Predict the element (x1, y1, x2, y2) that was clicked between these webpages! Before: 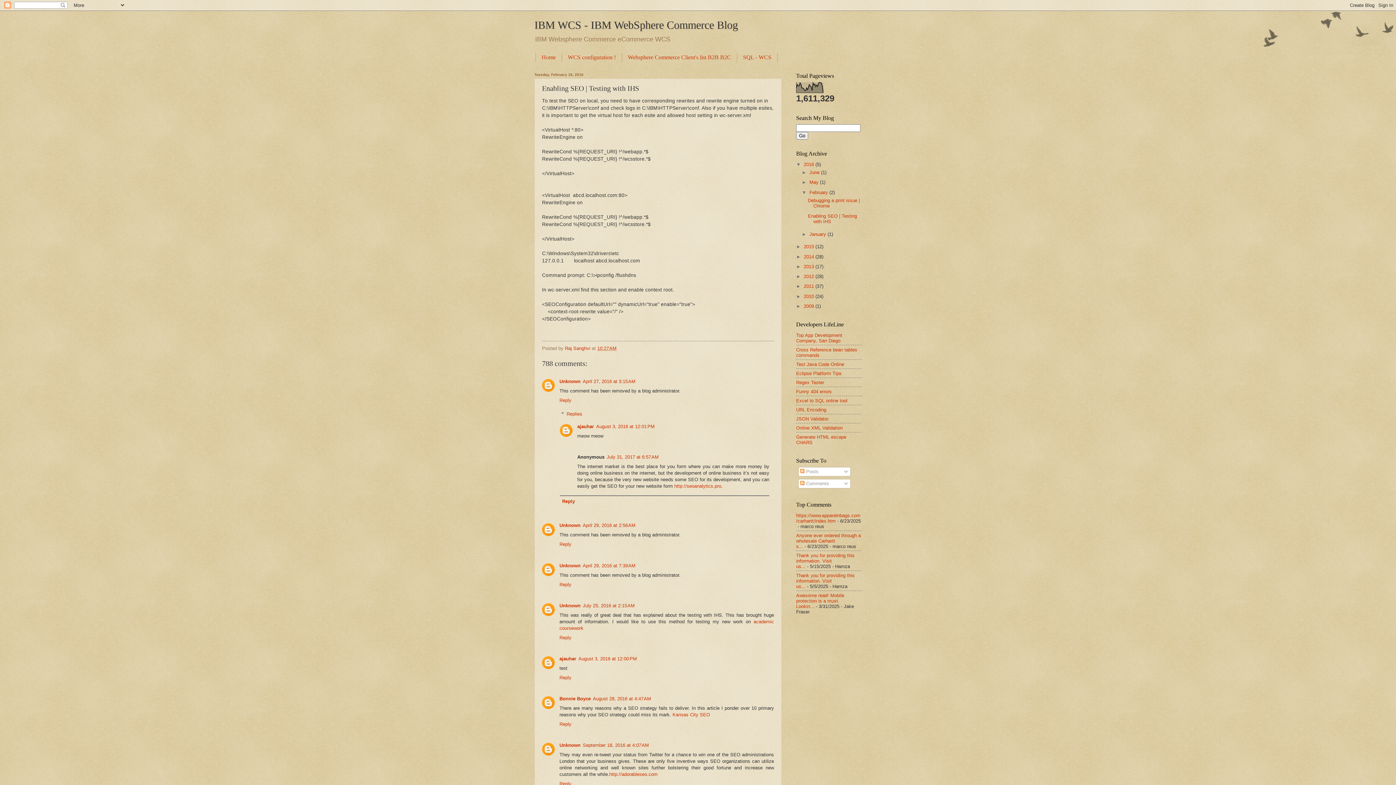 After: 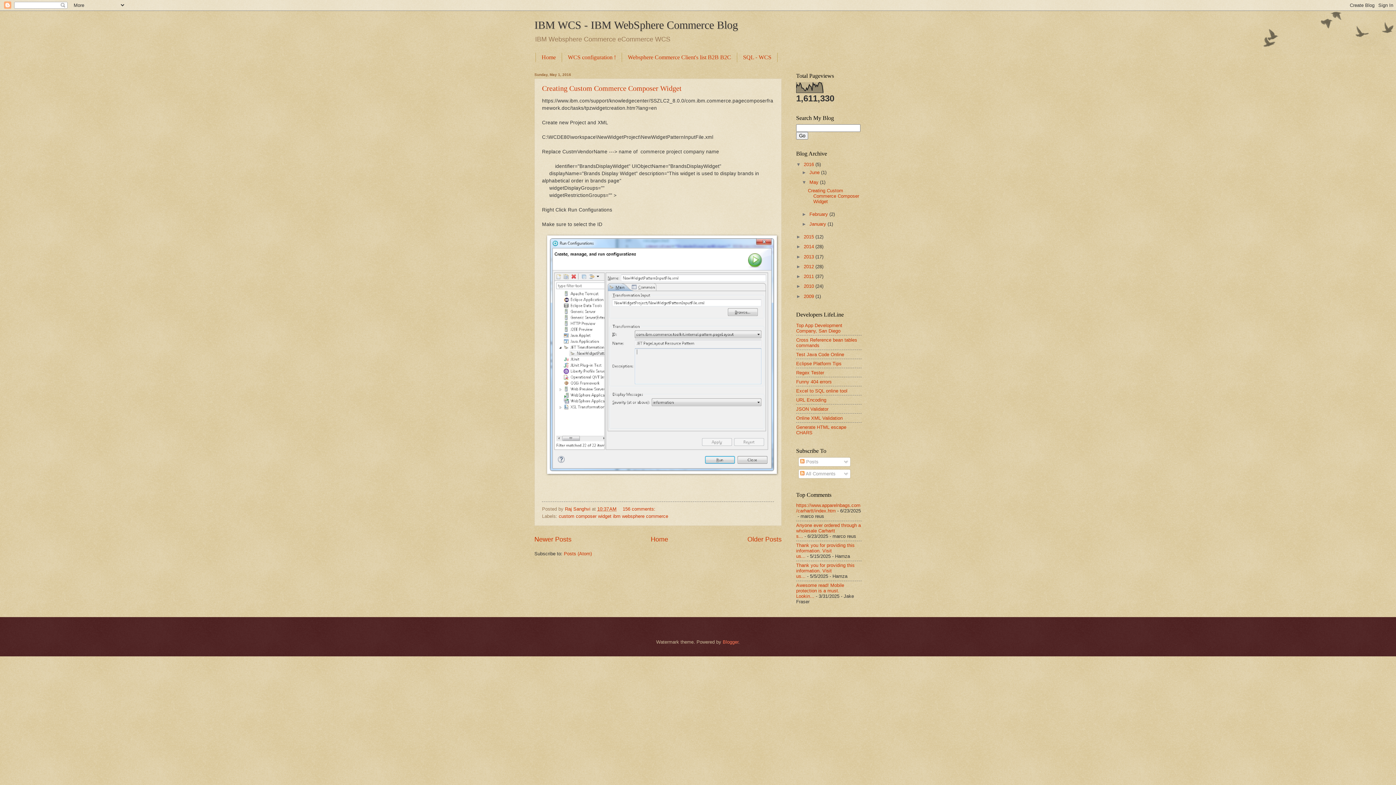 Action: label: May  bbox: (809, 179, 820, 185)